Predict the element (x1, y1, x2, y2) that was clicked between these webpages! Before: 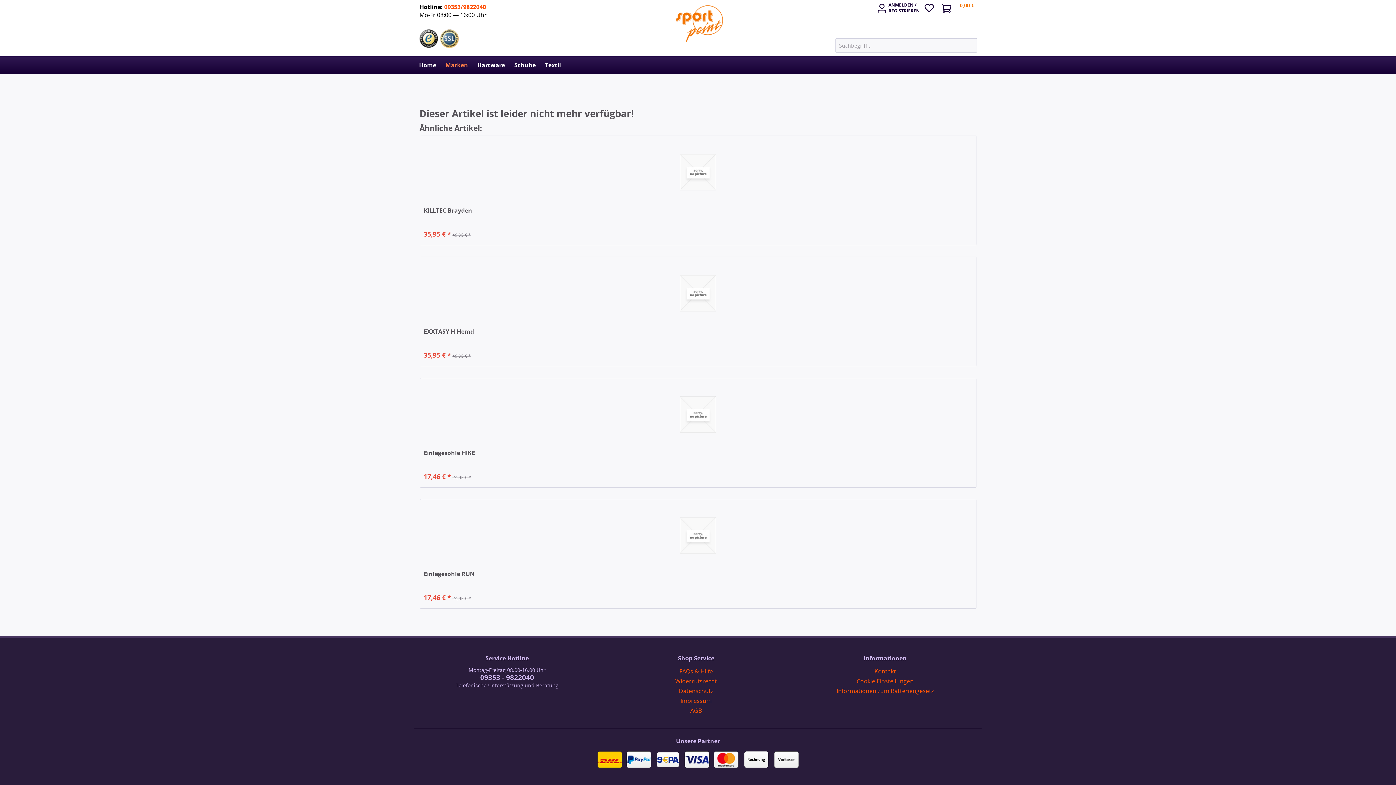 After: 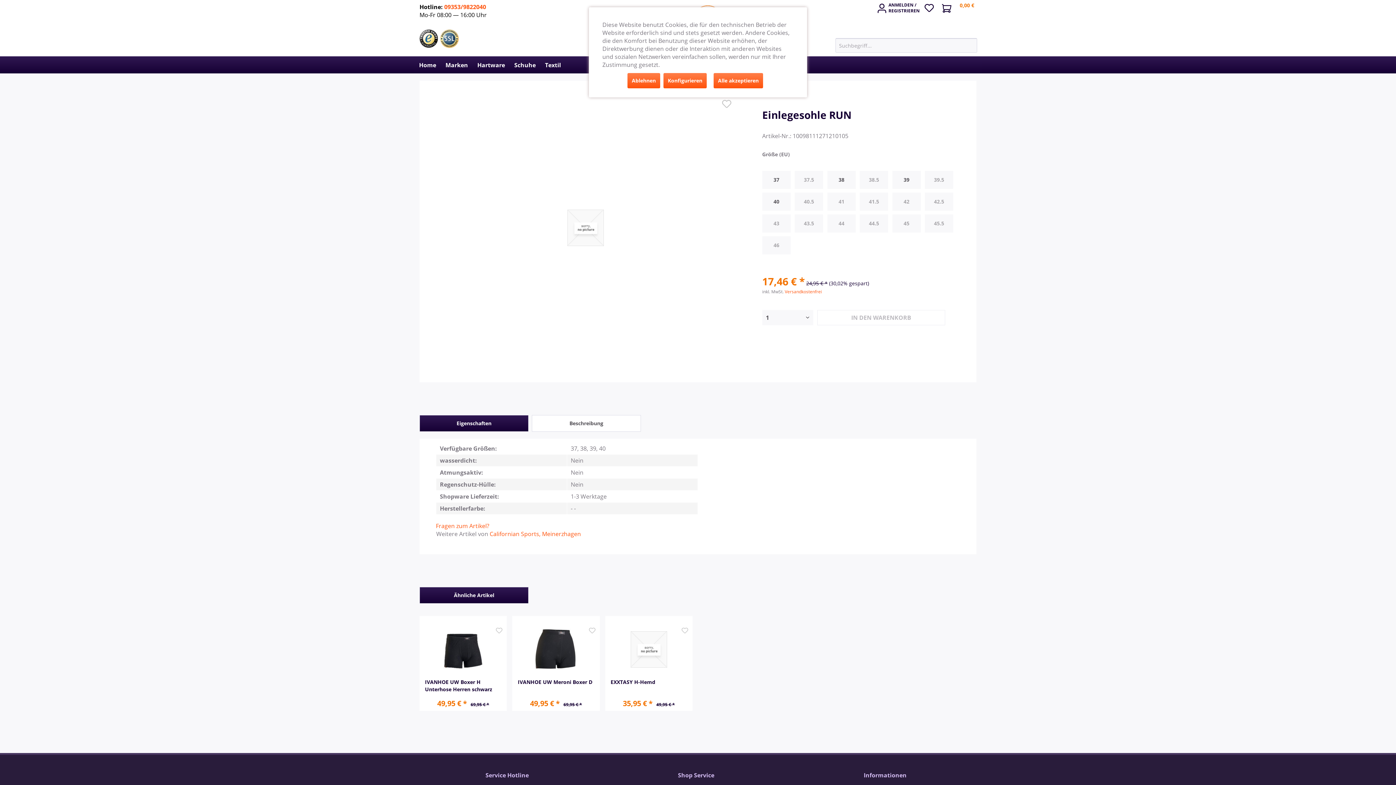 Action: bbox: (423, 503, 972, 568)